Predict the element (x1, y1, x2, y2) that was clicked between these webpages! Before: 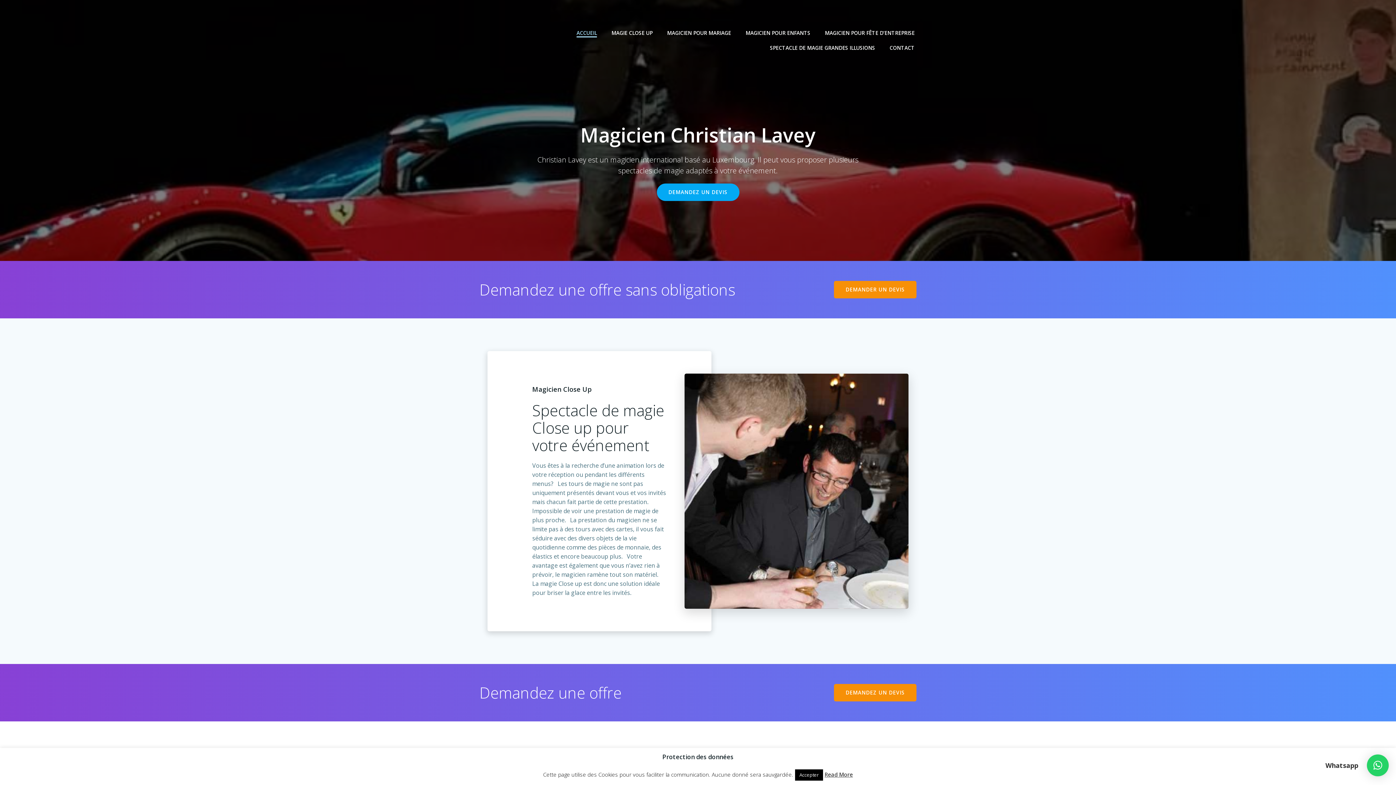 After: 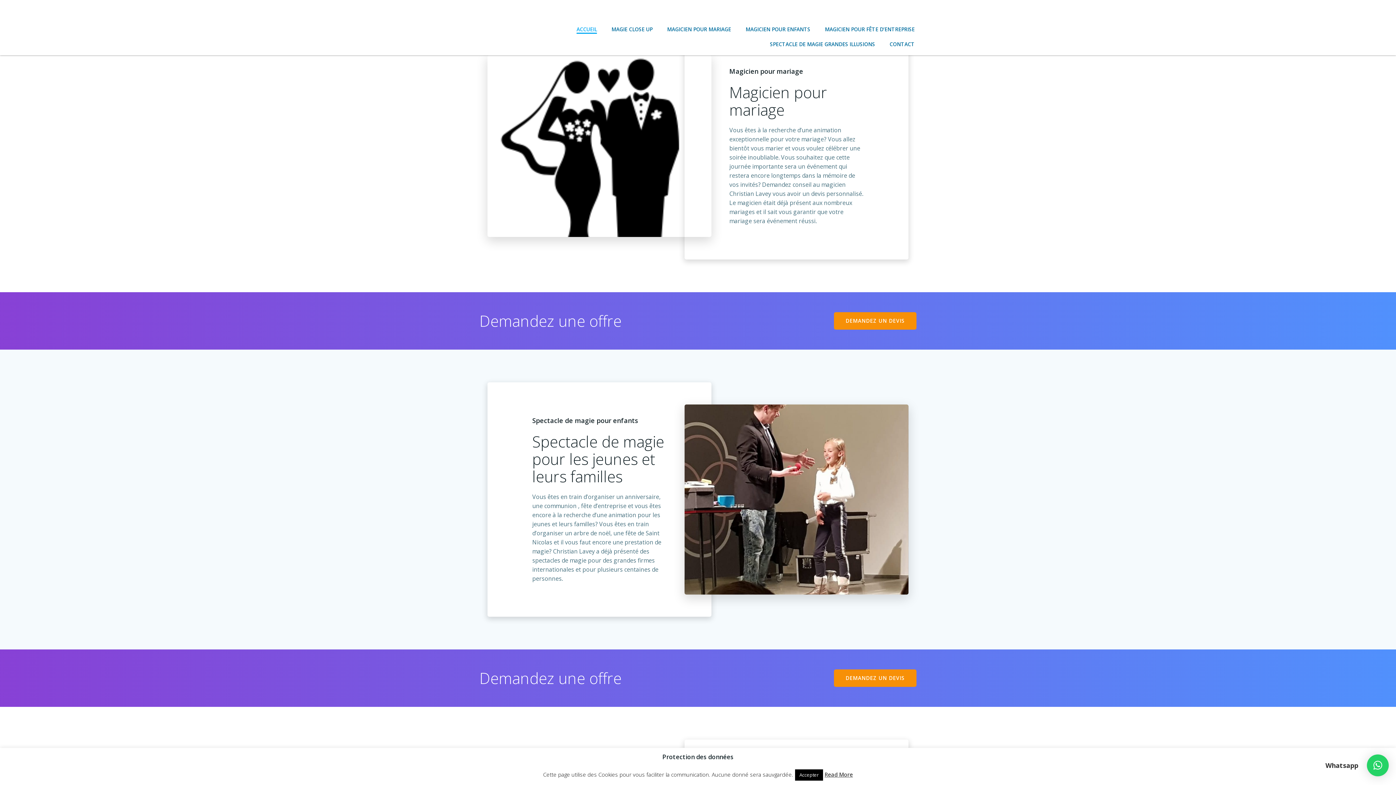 Action: bbox: (667, 29, 731, 36) label: MAGICIEN POUR MARIAGE